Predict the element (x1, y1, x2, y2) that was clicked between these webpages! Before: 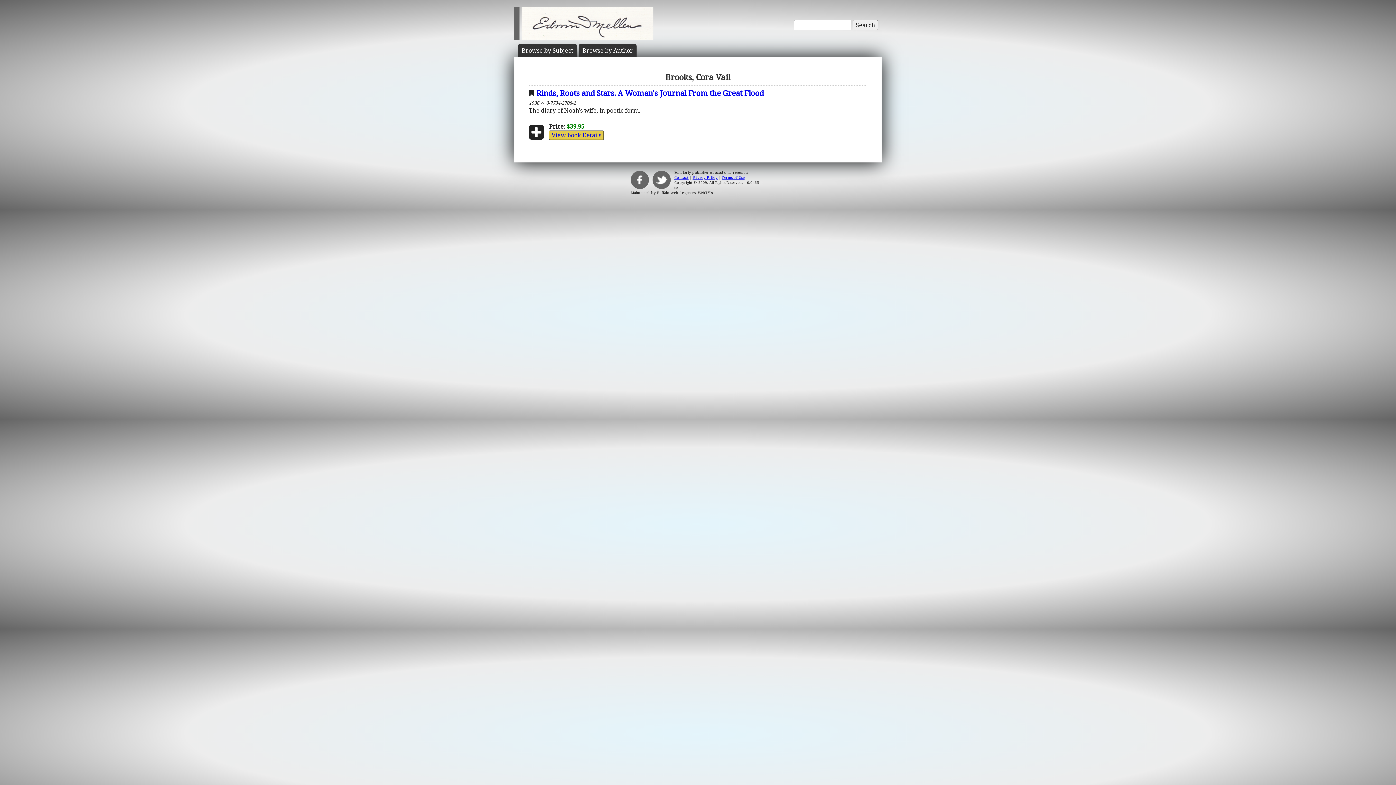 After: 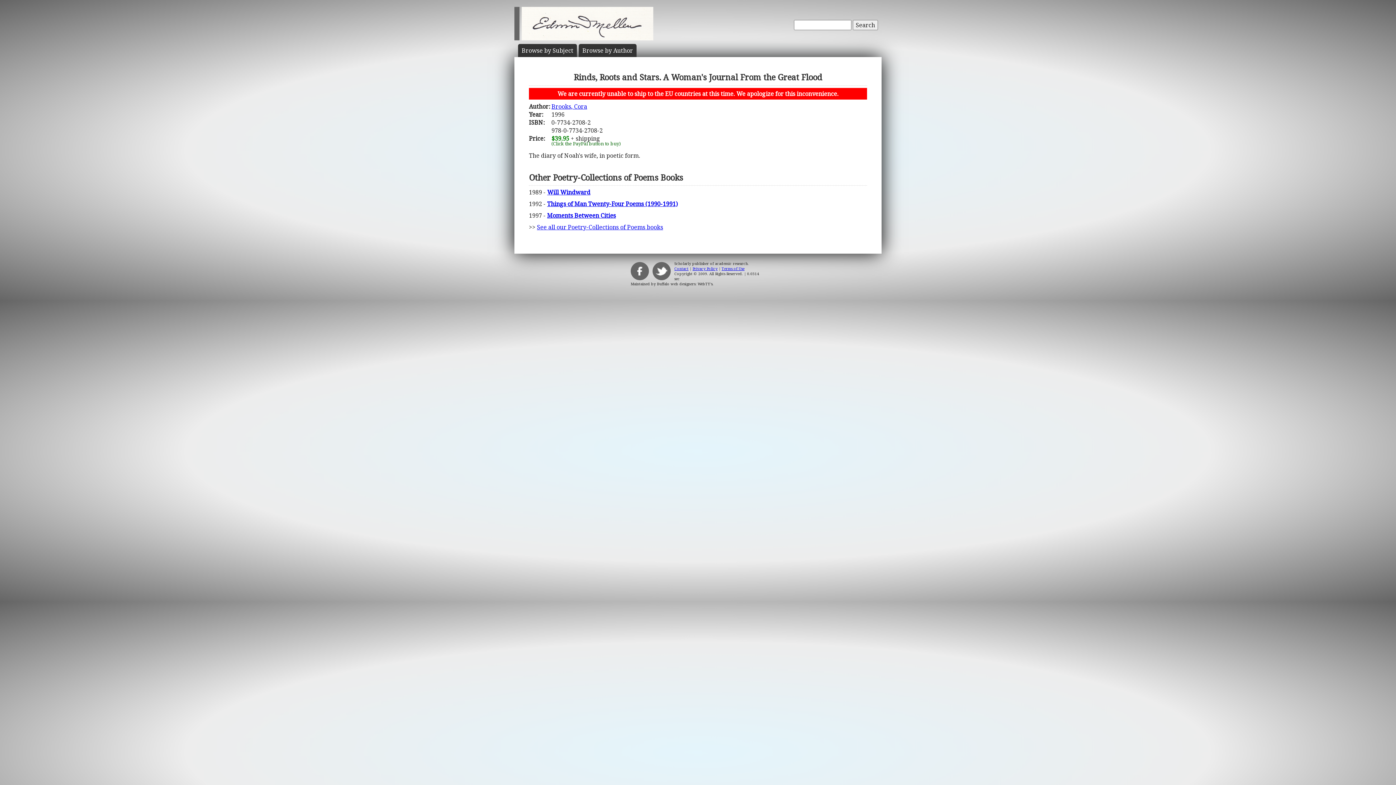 Action: label: Rinds, Roots and Stars. A Woman's Journal From the Great Flood bbox: (536, 88, 764, 98)